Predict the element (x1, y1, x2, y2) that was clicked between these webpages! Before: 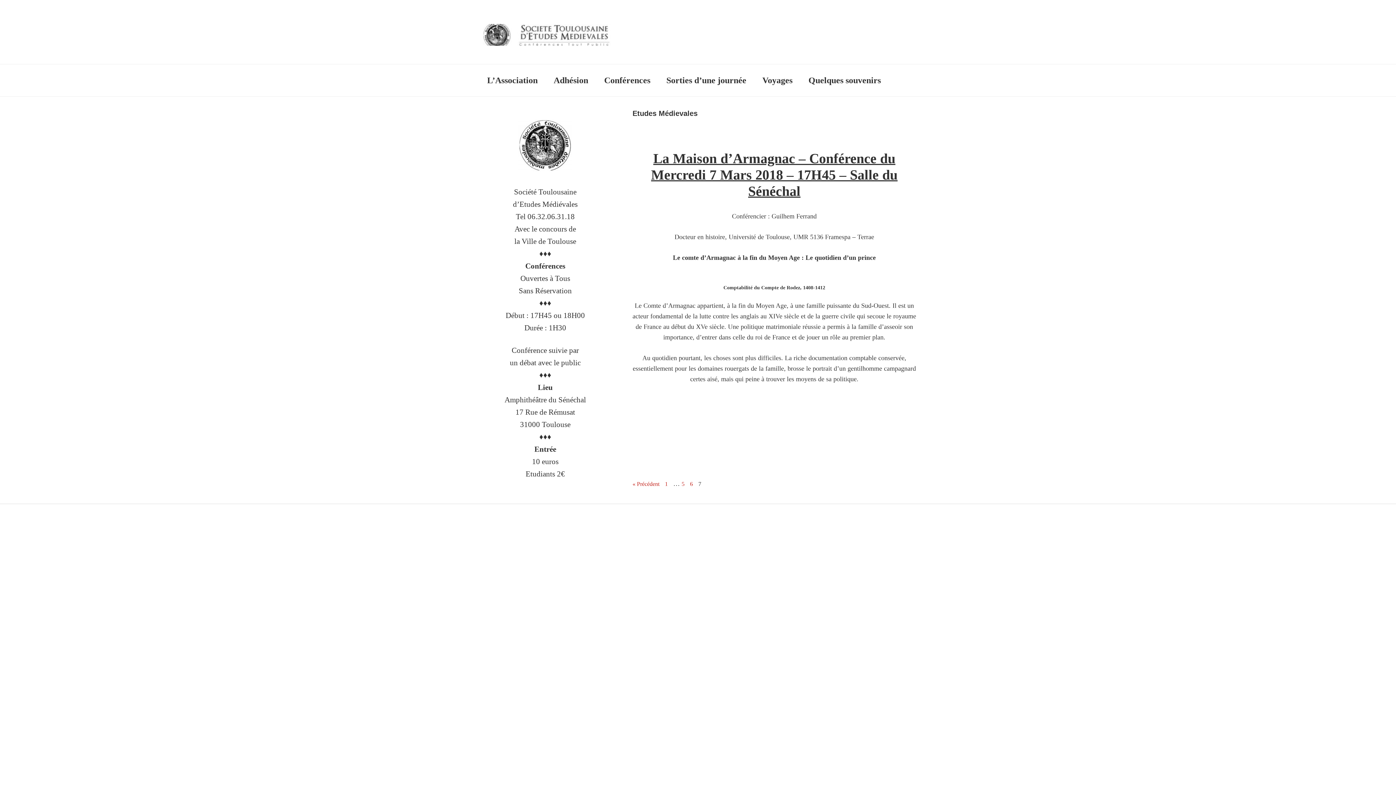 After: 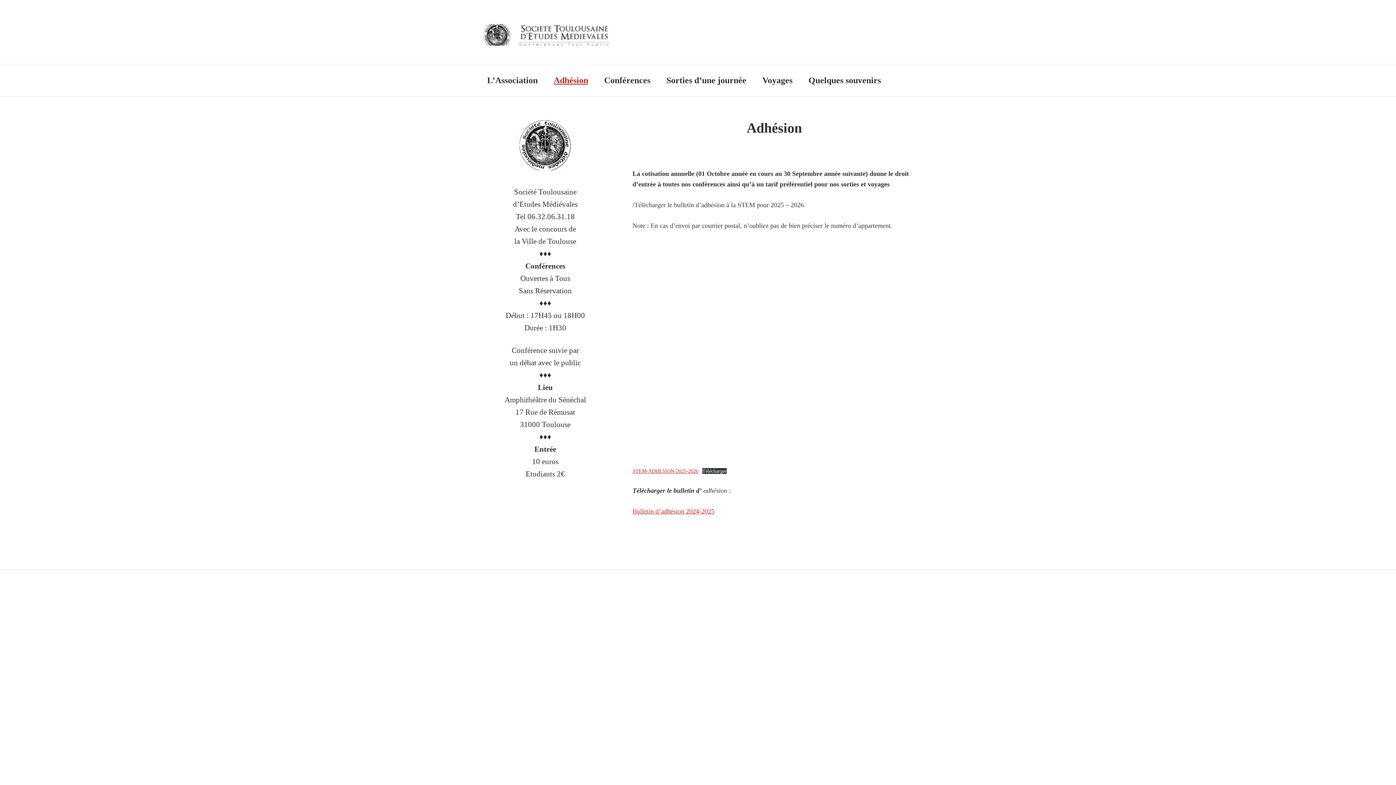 Action: label: Adhésion bbox: (546, 64, 595, 96)